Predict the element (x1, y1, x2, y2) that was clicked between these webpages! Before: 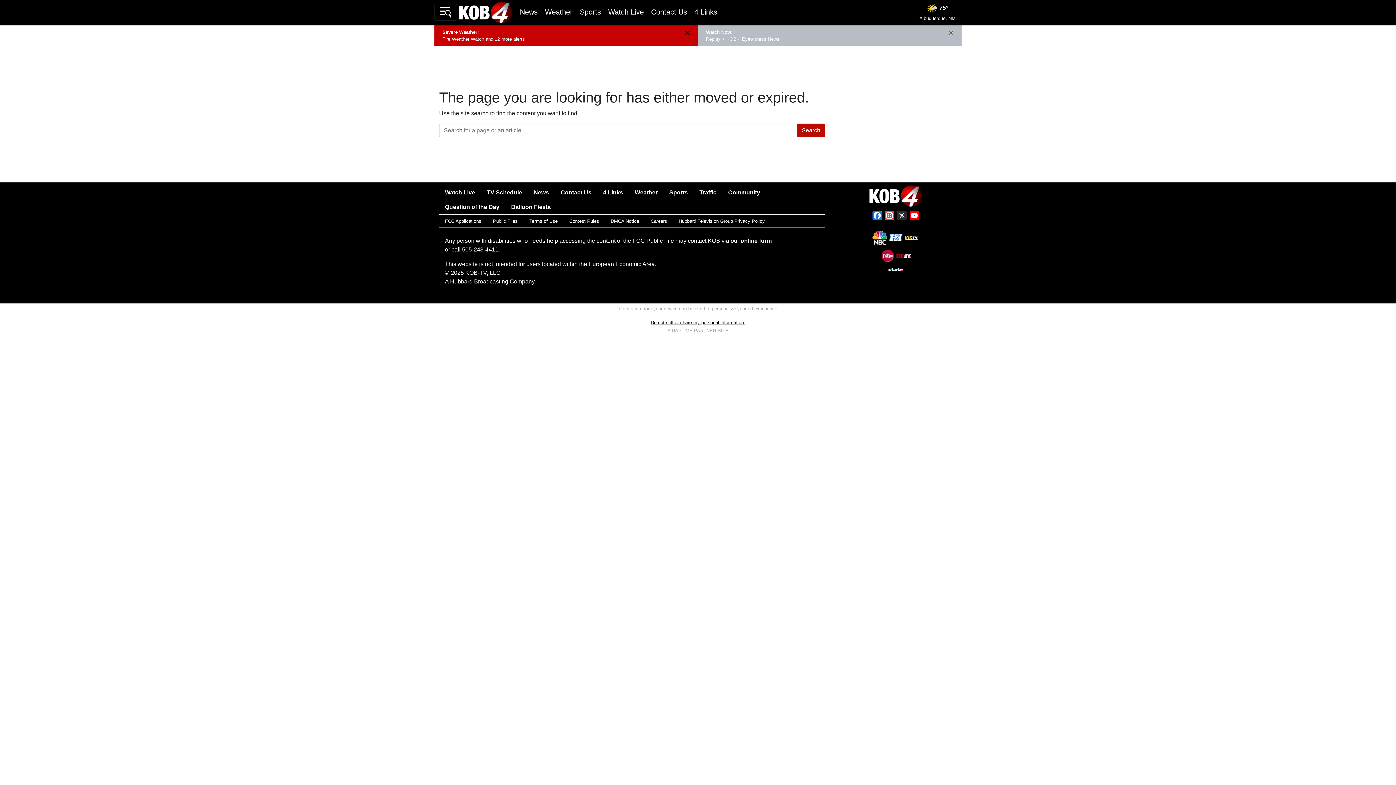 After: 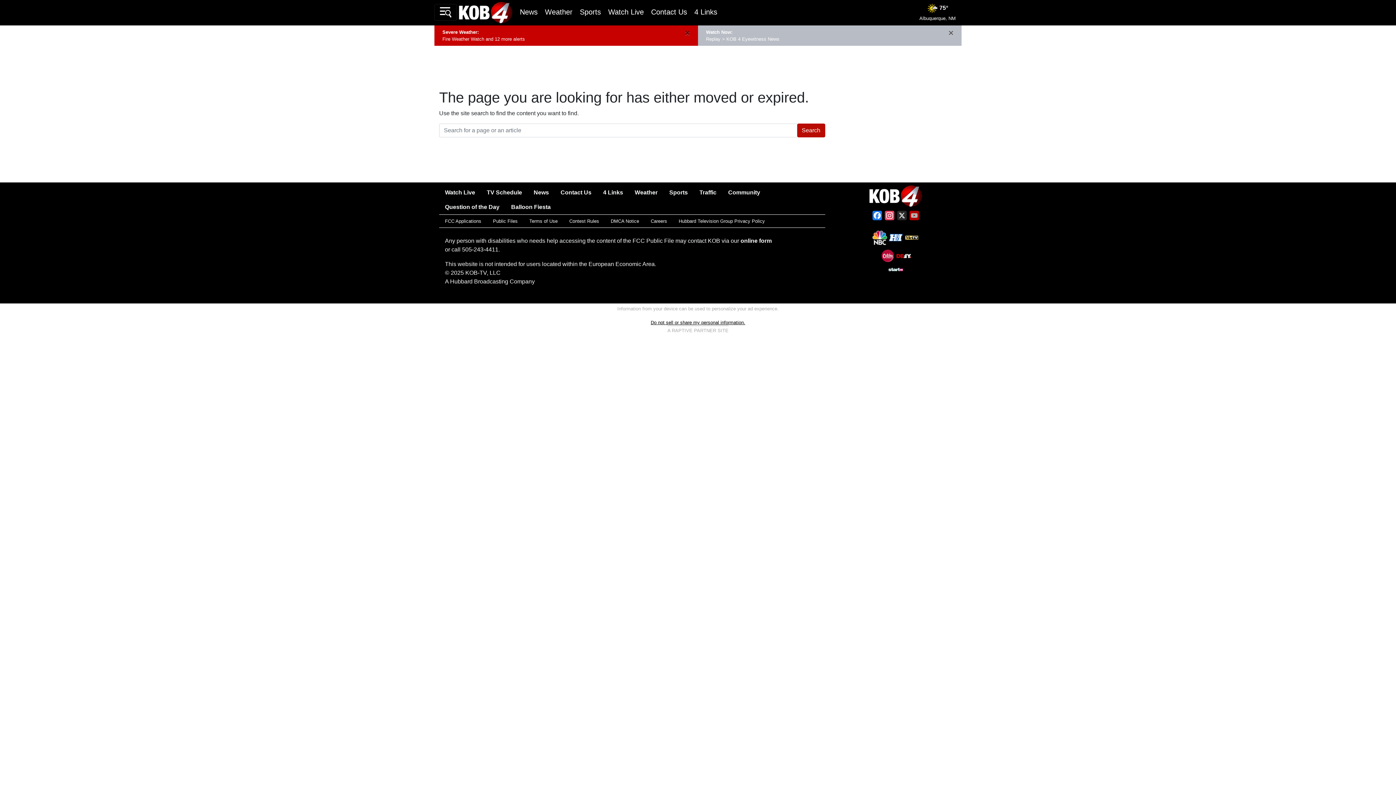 Action: label: YouTube Channel bbox: (908, 210, 920, 223)